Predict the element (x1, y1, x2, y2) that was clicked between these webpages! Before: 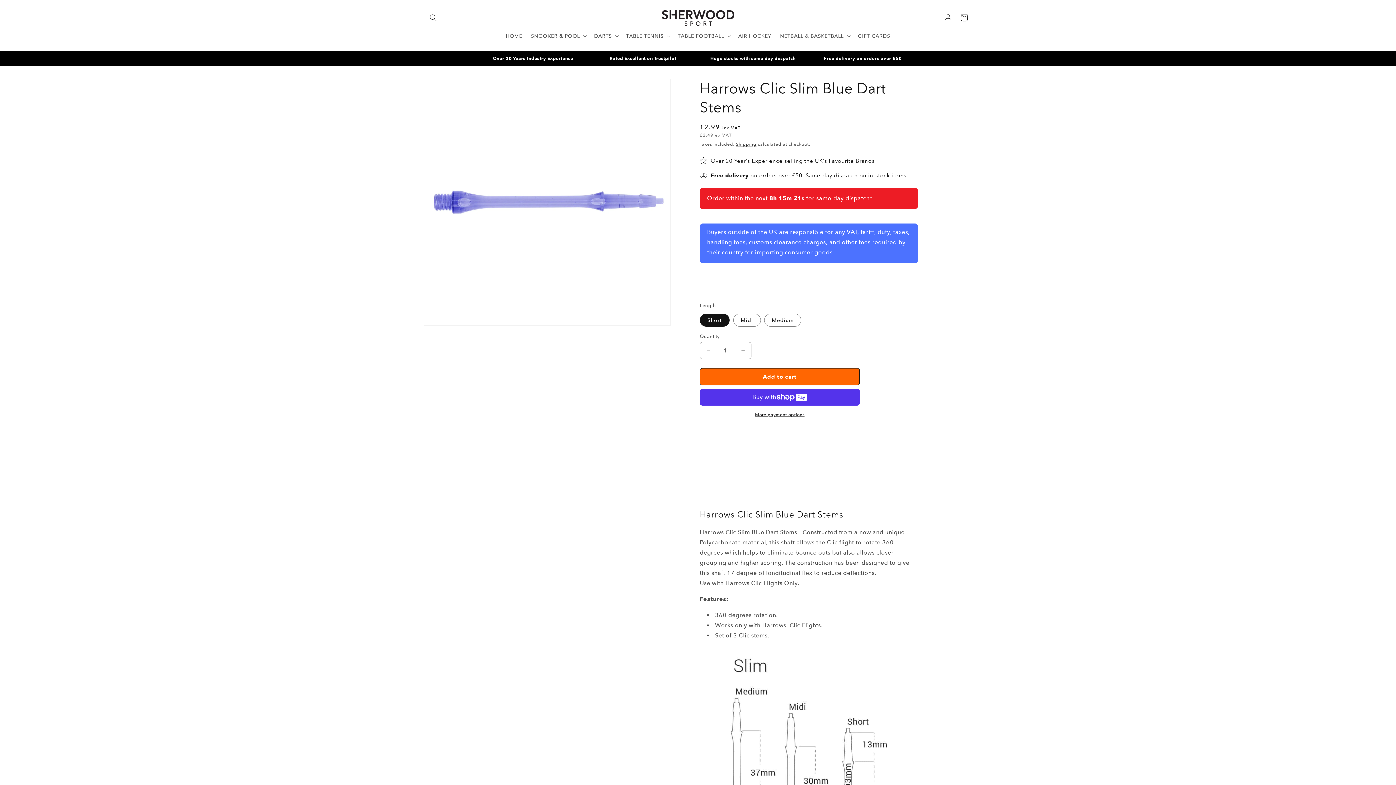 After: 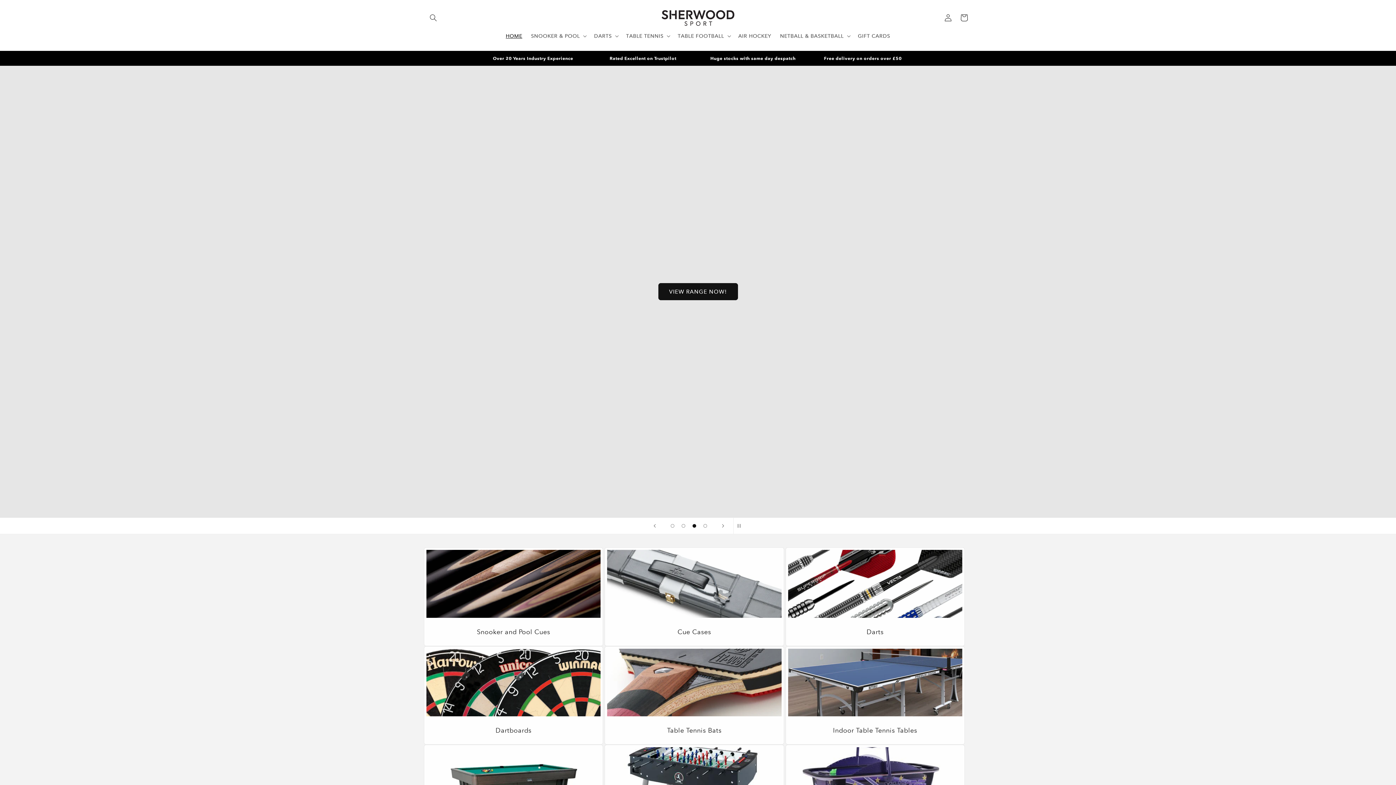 Action: bbox: (501, 28, 526, 43) label: HOME